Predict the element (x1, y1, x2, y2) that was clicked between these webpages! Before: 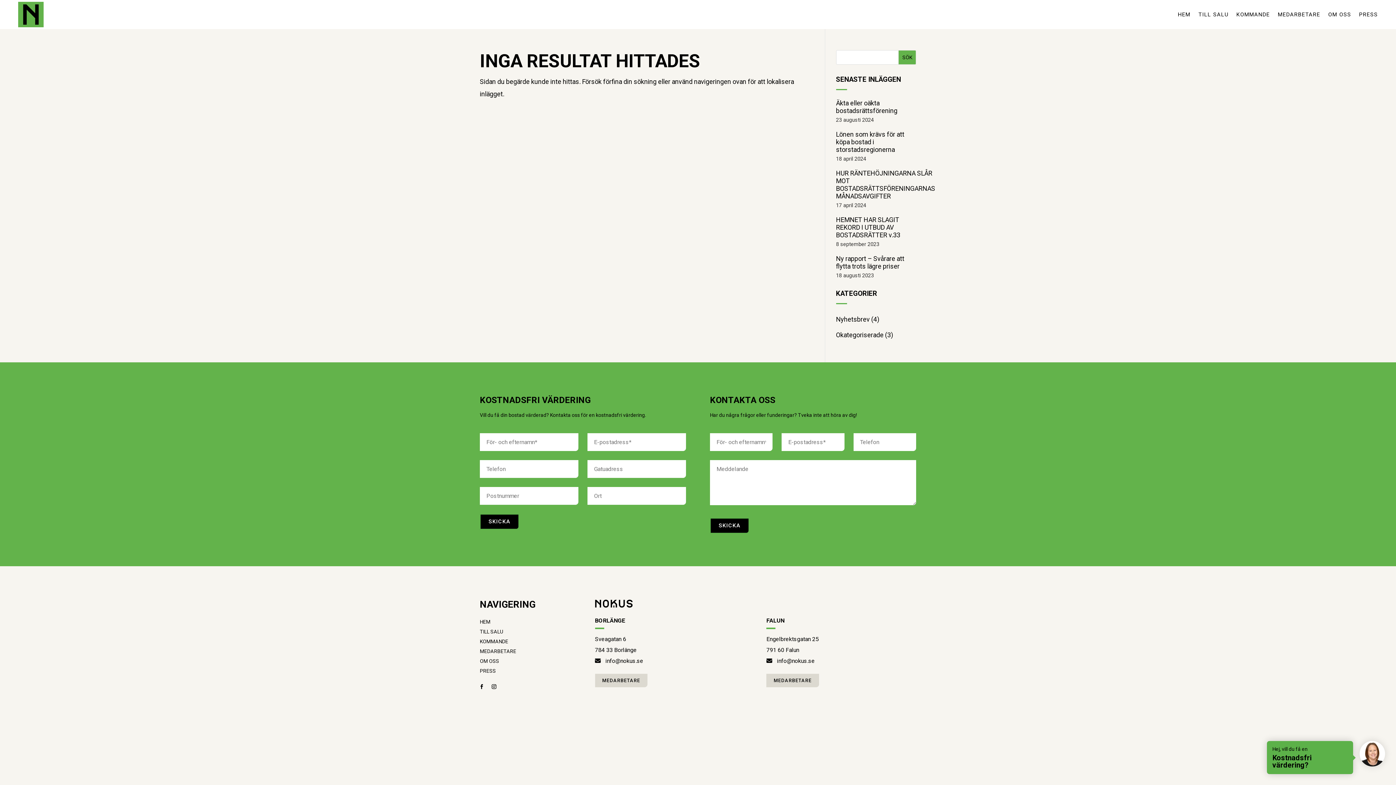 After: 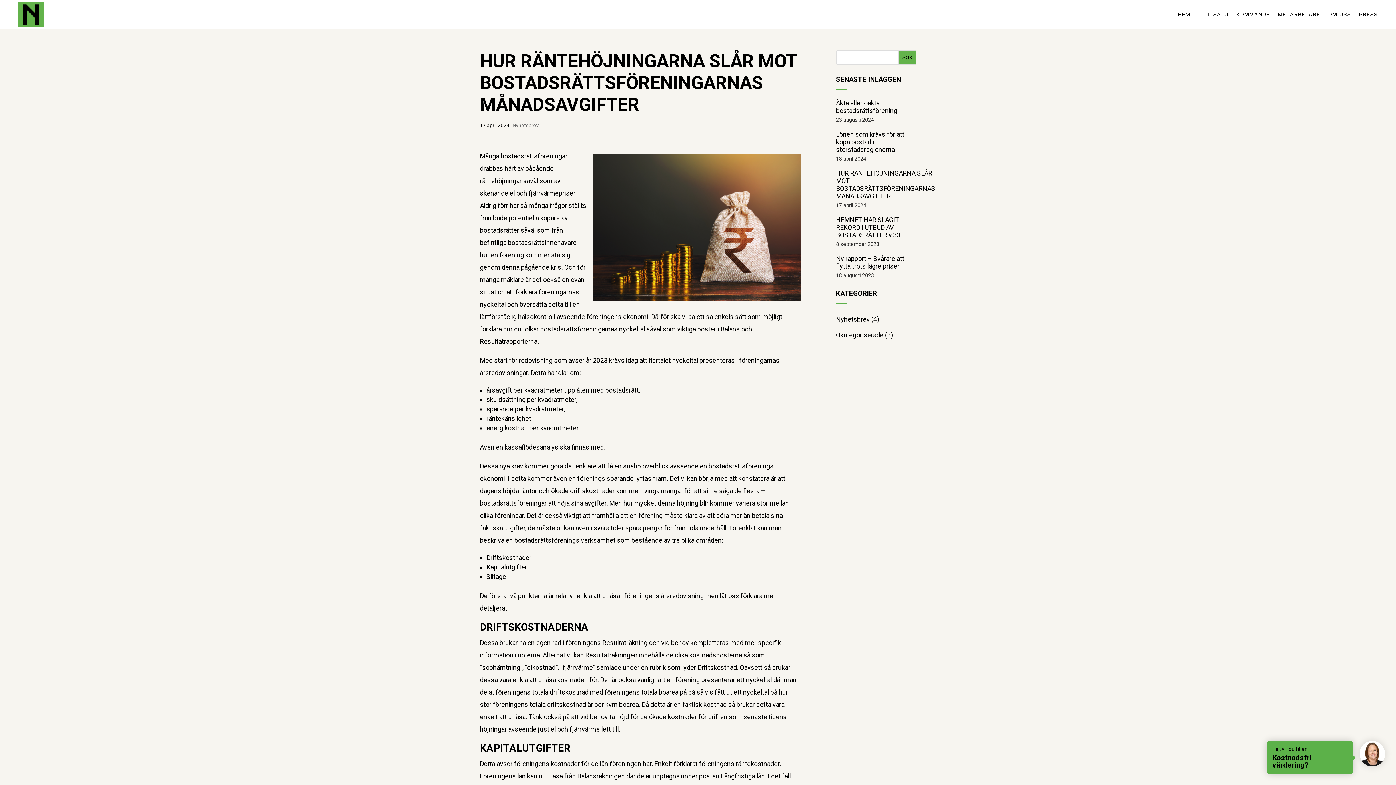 Action: bbox: (836, 169, 935, 200) label: HUR RÄNTEHÖJNINGARNA SLÅR MOT BOSTADSRÄTTSFÖRENINGARNAS MÅNADSAVGIFTER